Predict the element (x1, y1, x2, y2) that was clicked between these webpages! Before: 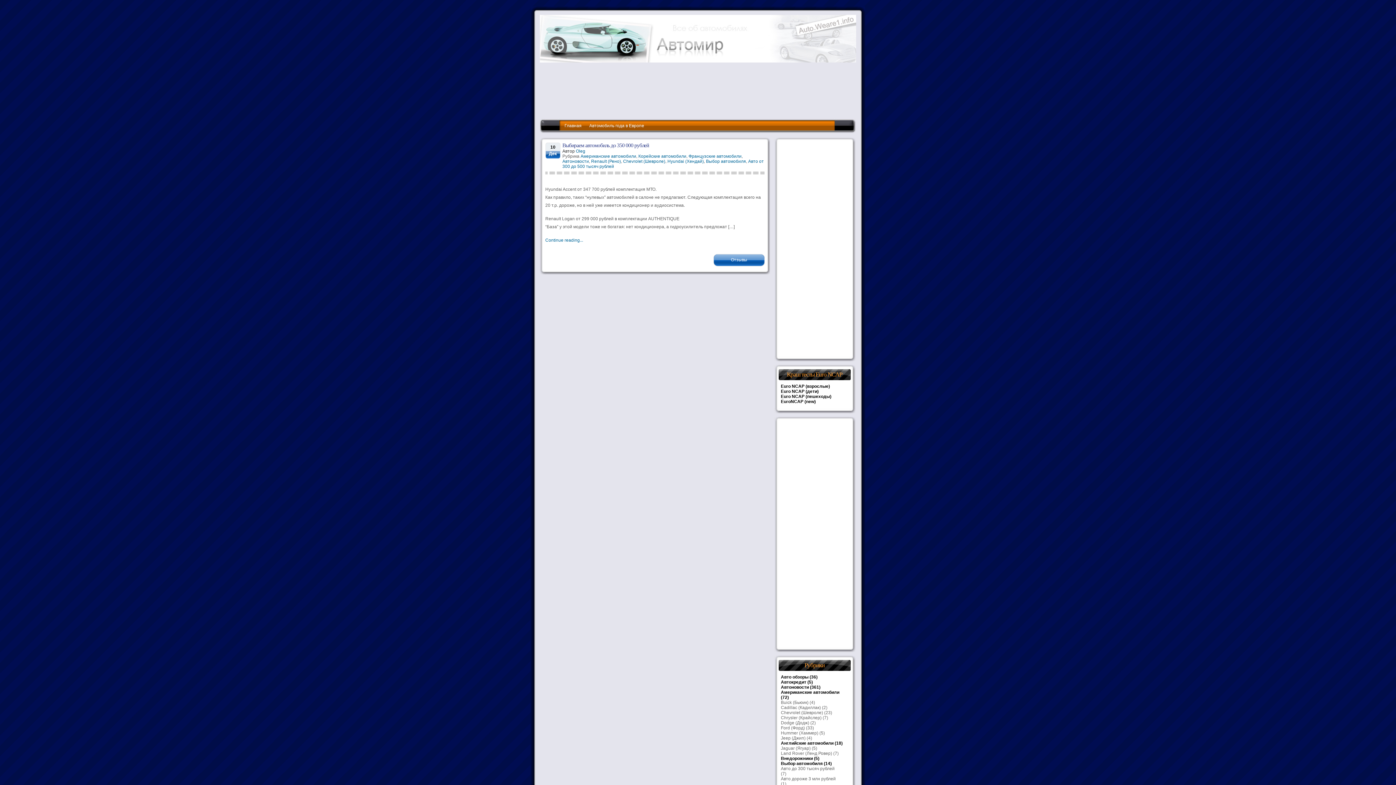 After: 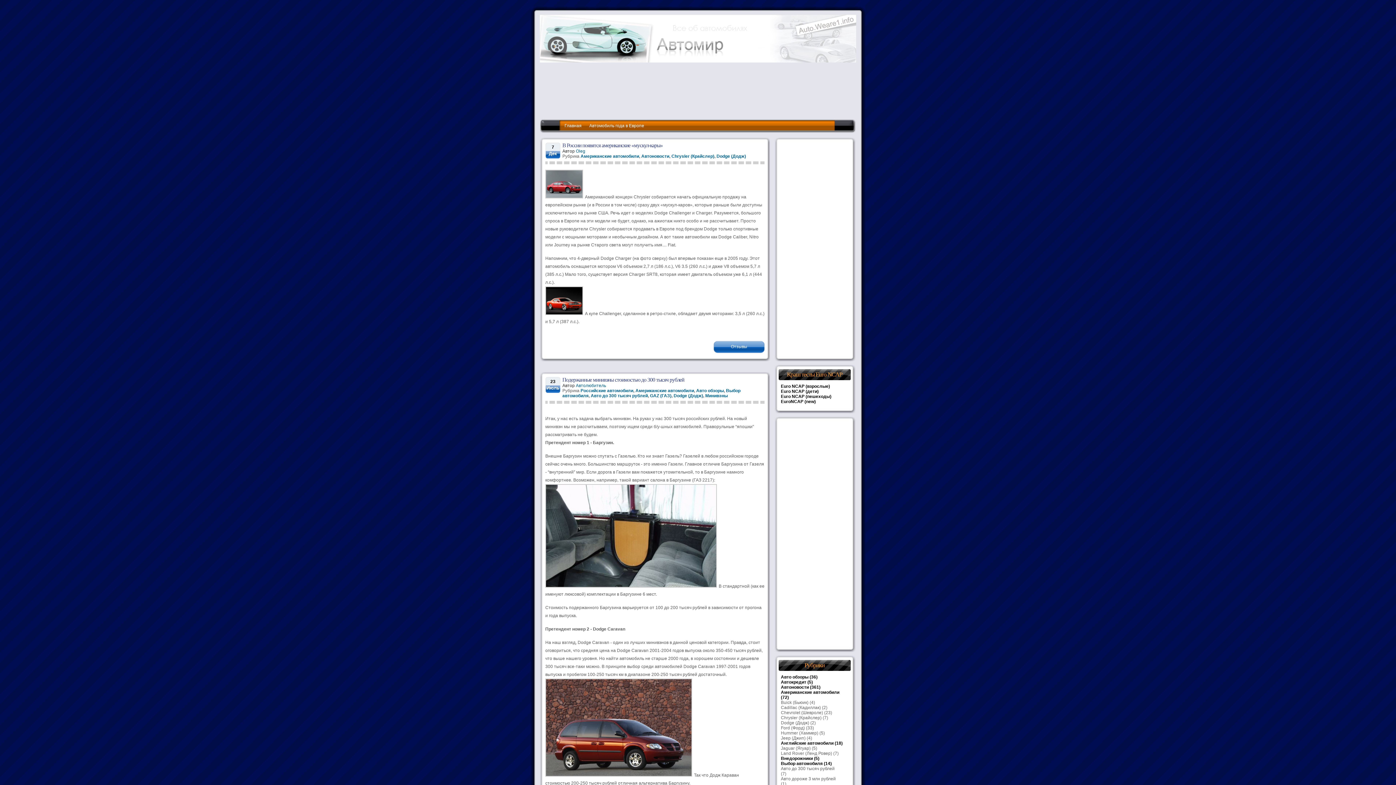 Action: label: Dodge (Додж) bbox: (781, 720, 809, 725)